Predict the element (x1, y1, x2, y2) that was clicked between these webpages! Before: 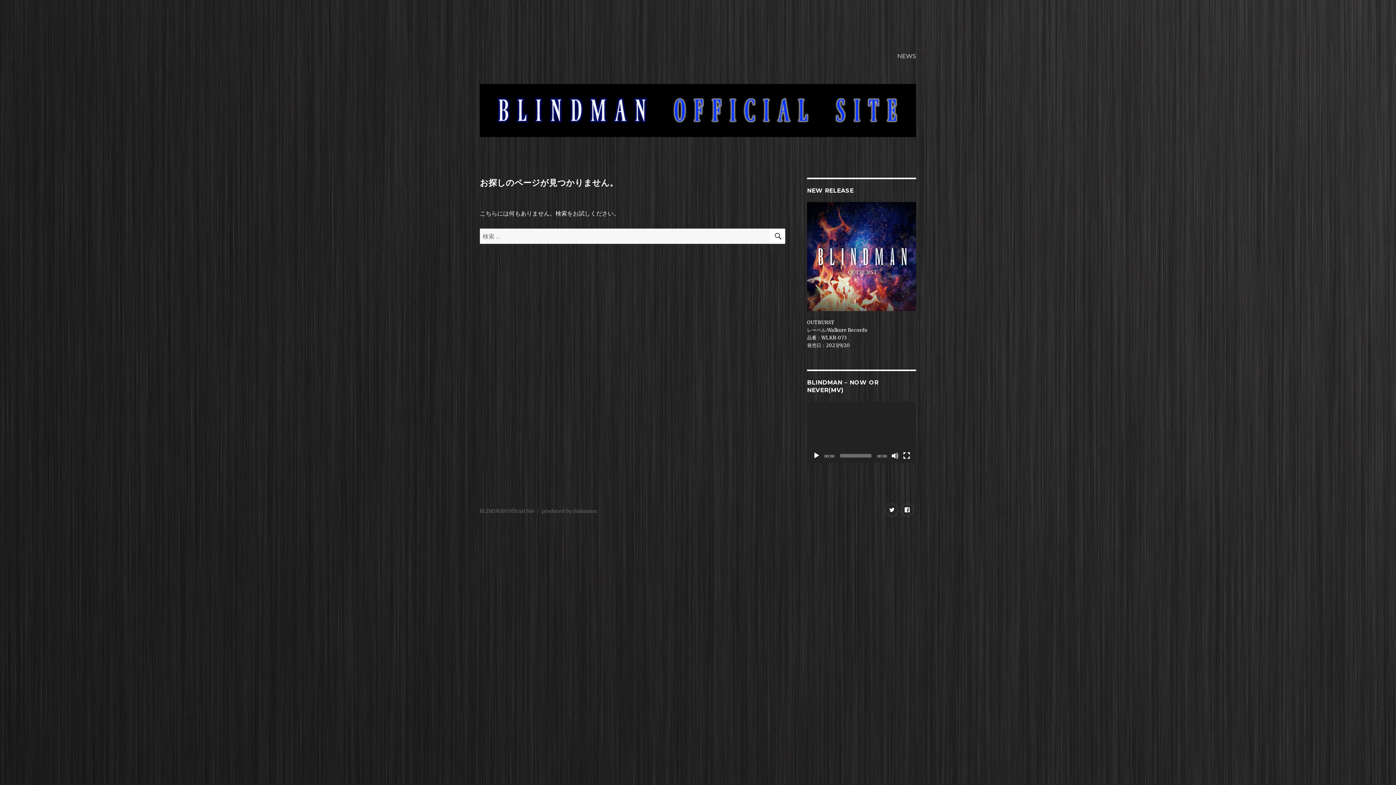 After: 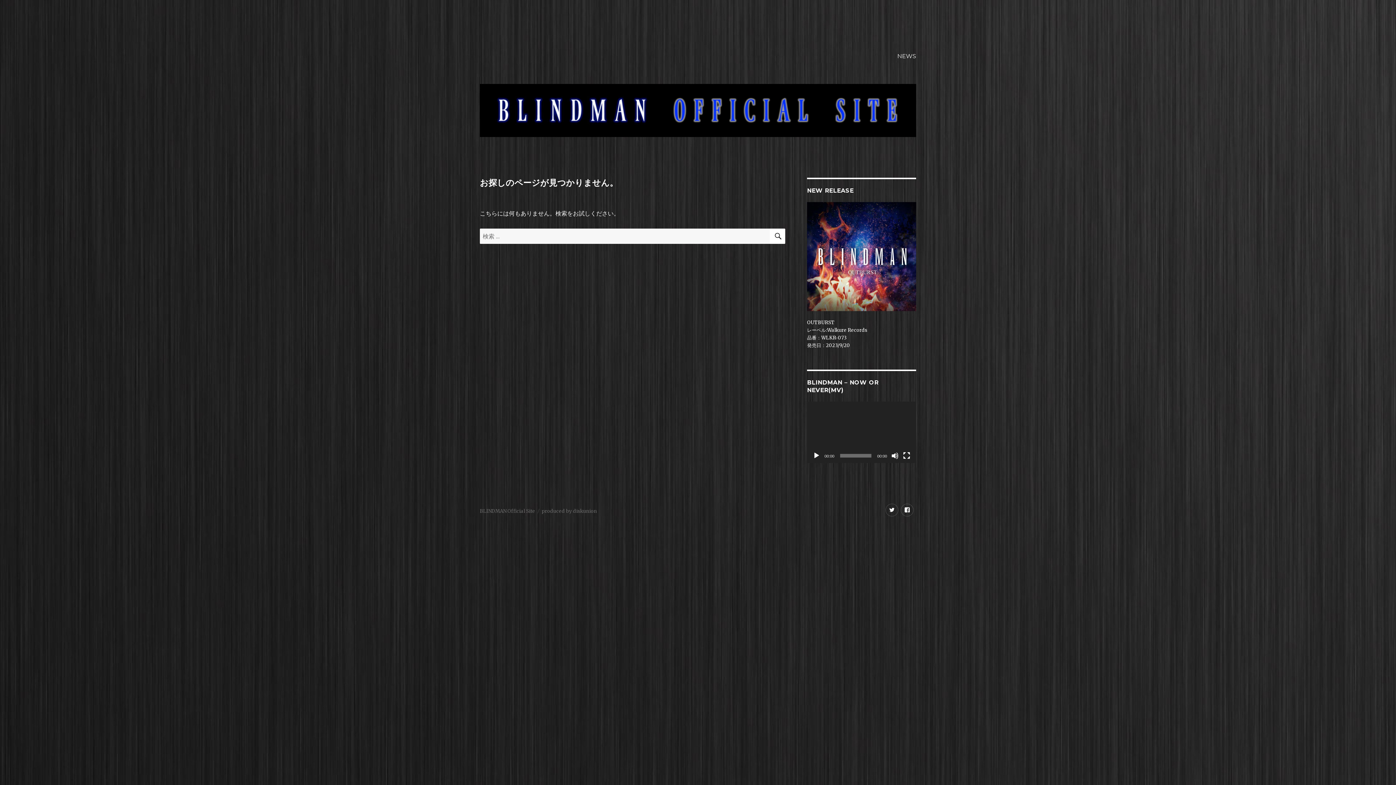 Action: label: 再生 bbox: (813, 452, 820, 459)